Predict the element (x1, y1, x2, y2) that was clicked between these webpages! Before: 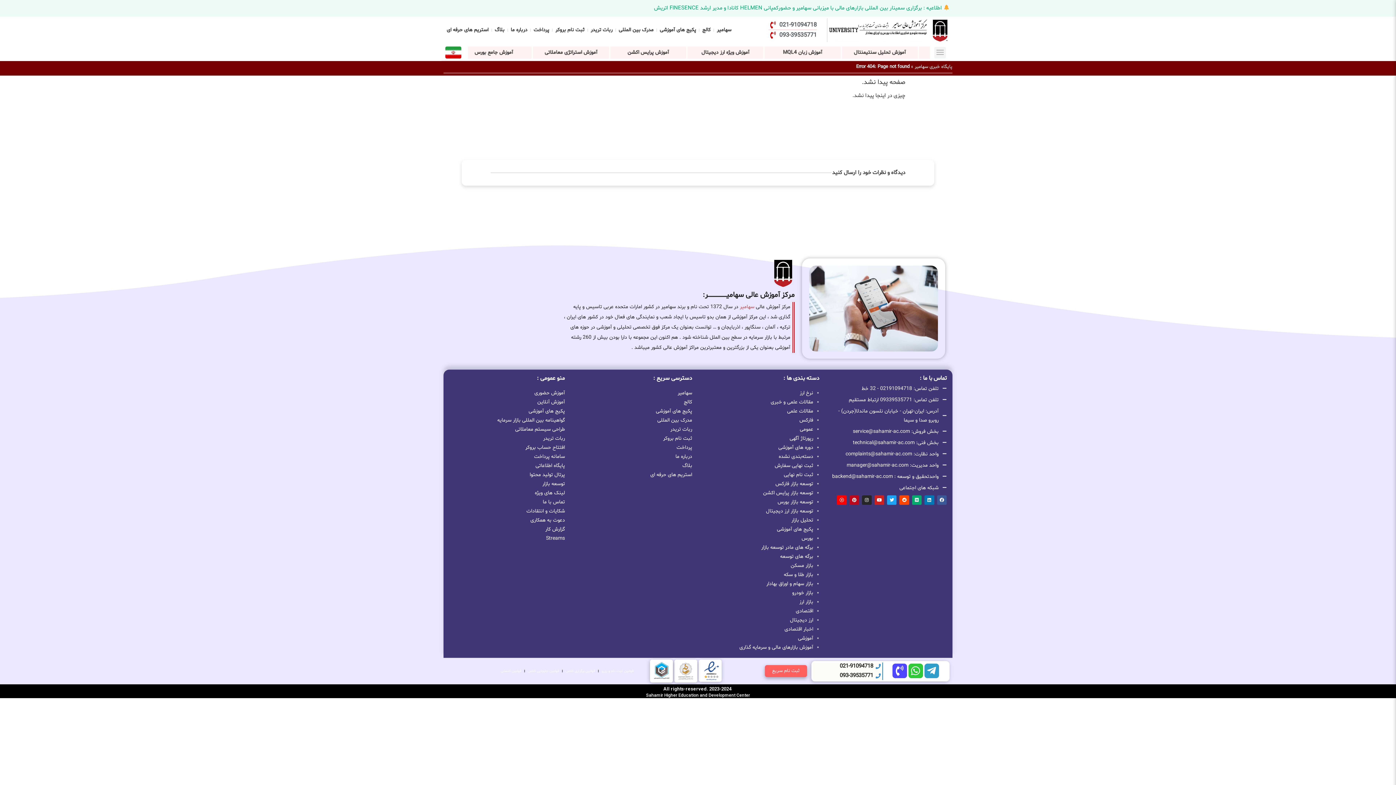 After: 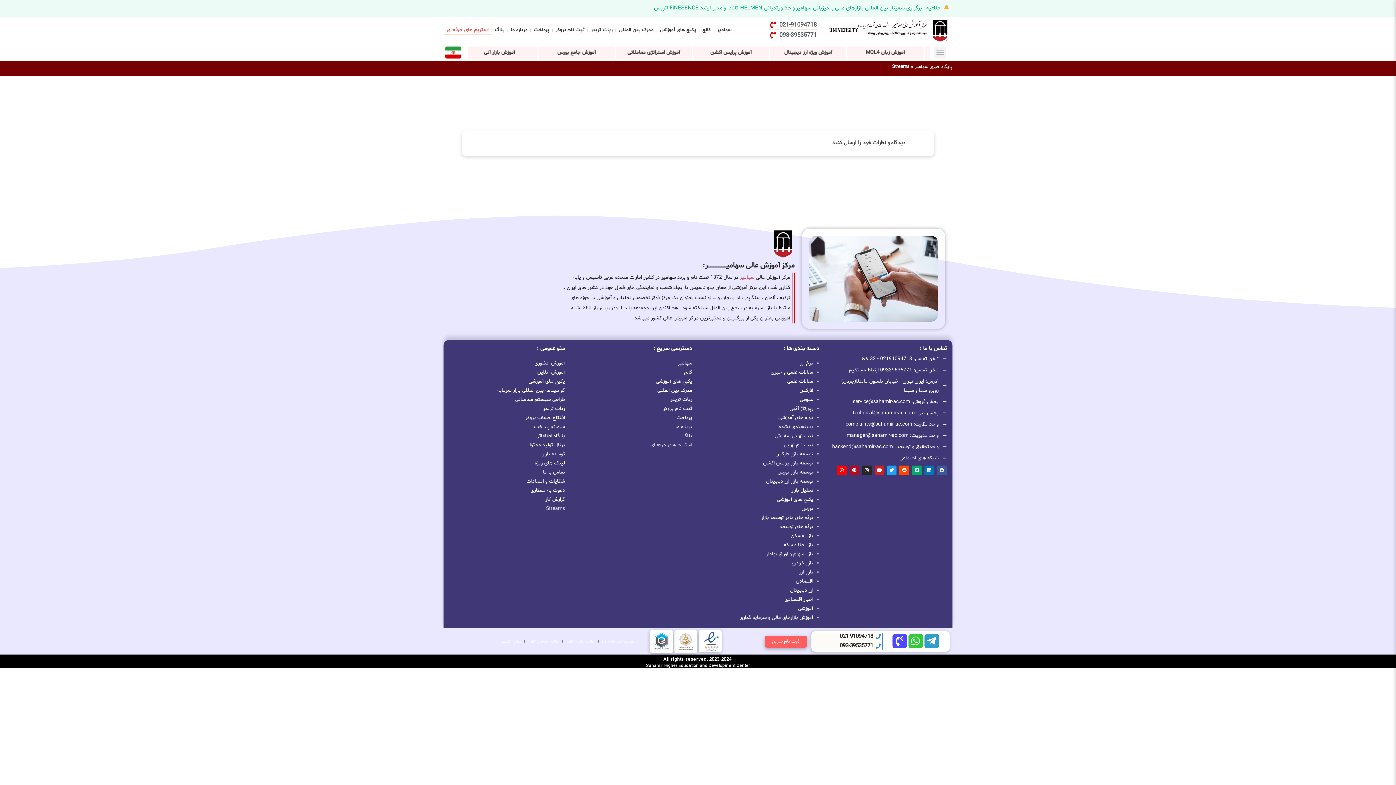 Action: bbox: (449, 534, 565, 543) label: Streams